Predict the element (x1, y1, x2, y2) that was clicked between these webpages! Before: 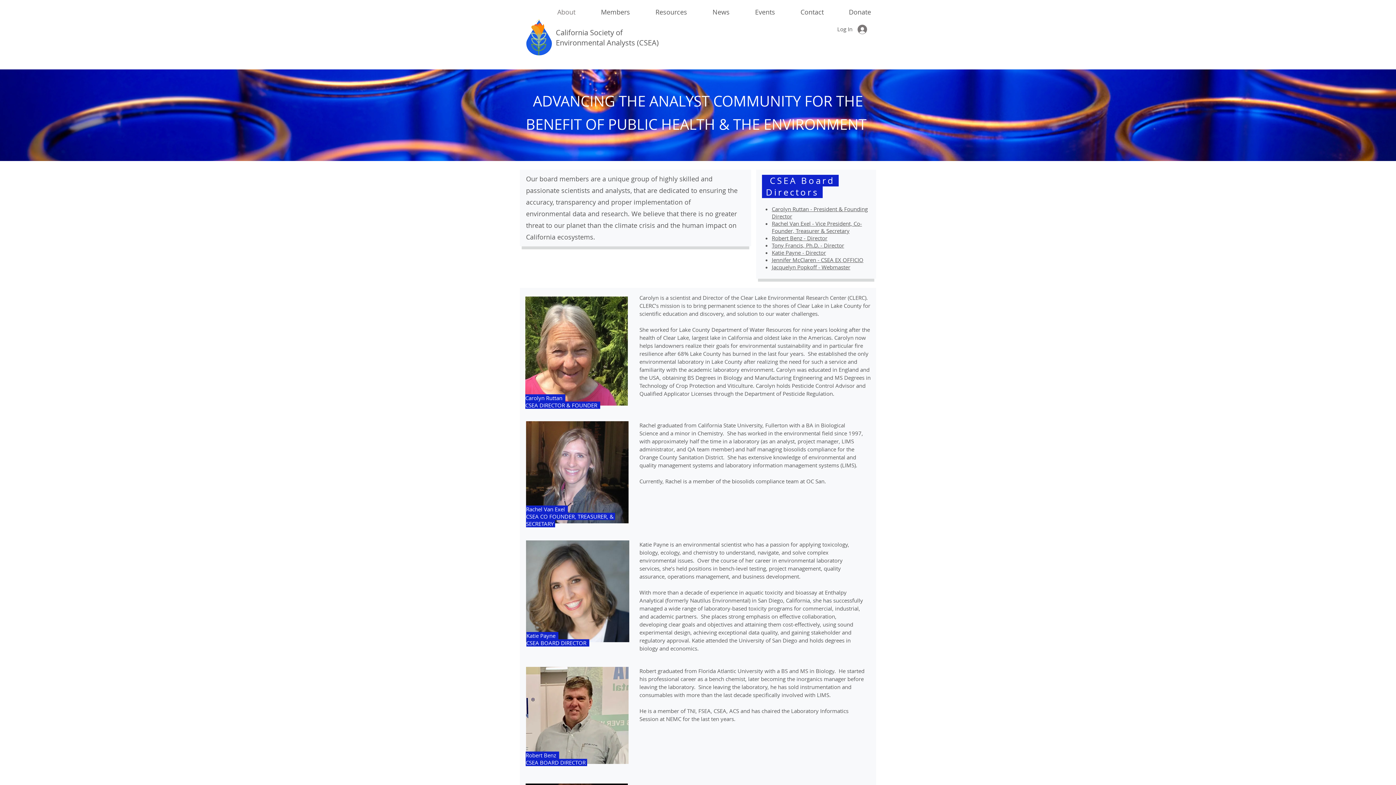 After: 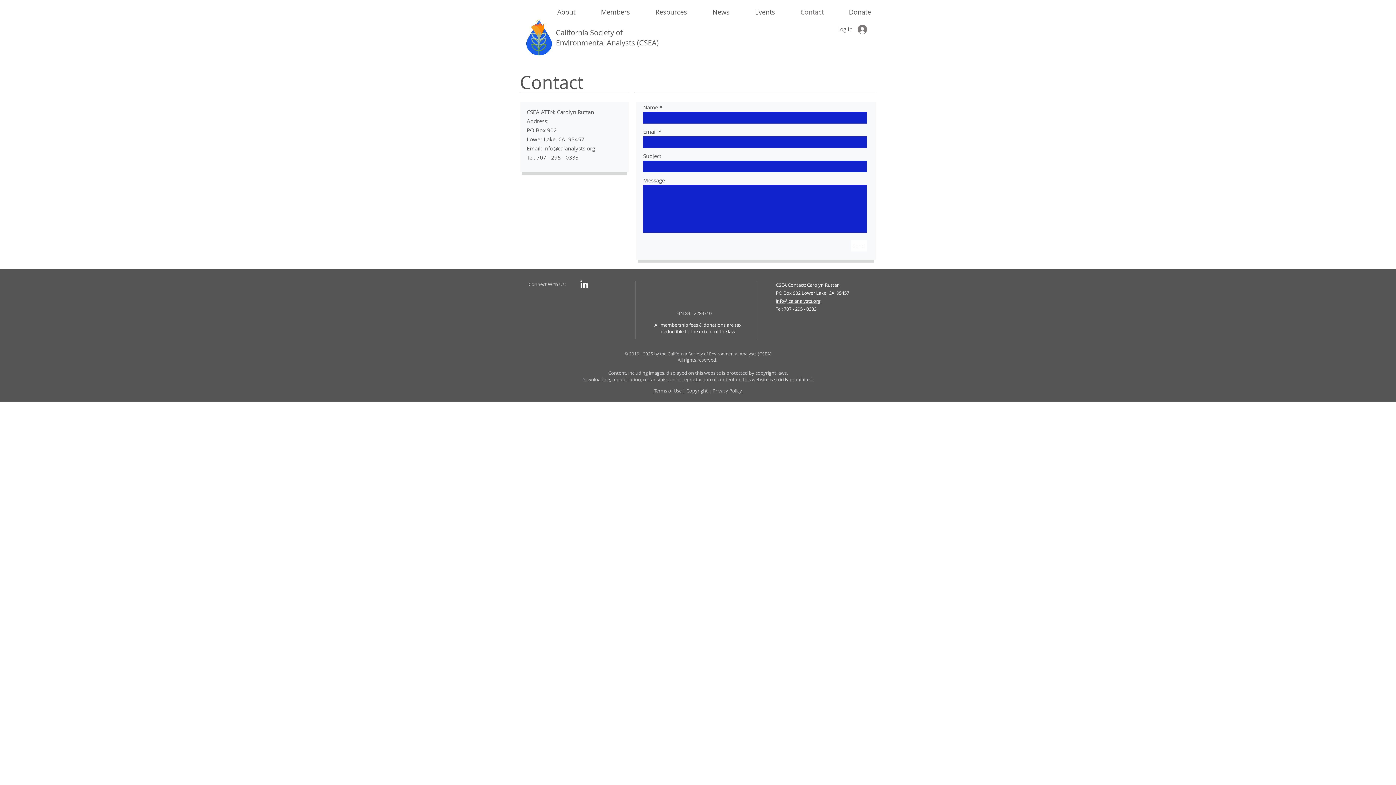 Action: bbox: (780, 6, 829, 17) label: Contact